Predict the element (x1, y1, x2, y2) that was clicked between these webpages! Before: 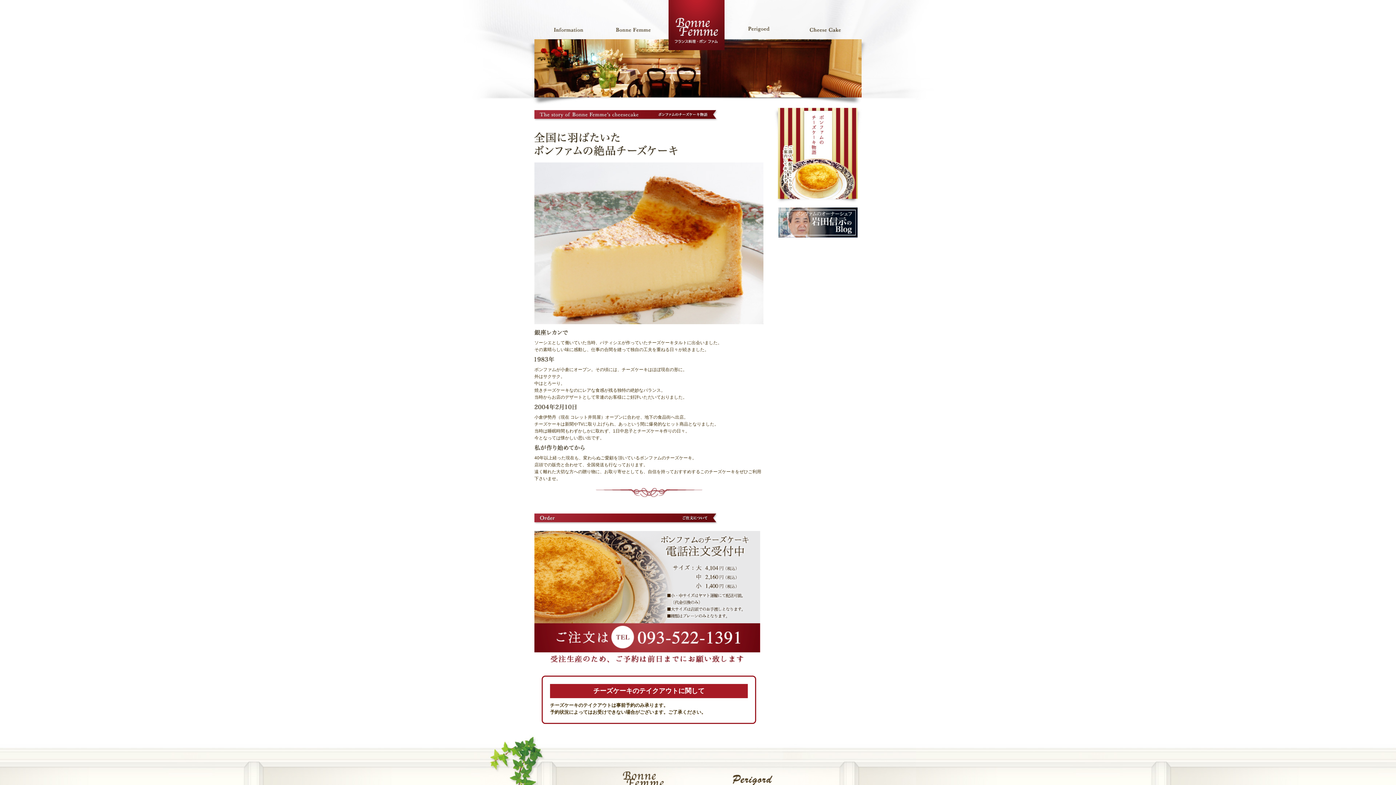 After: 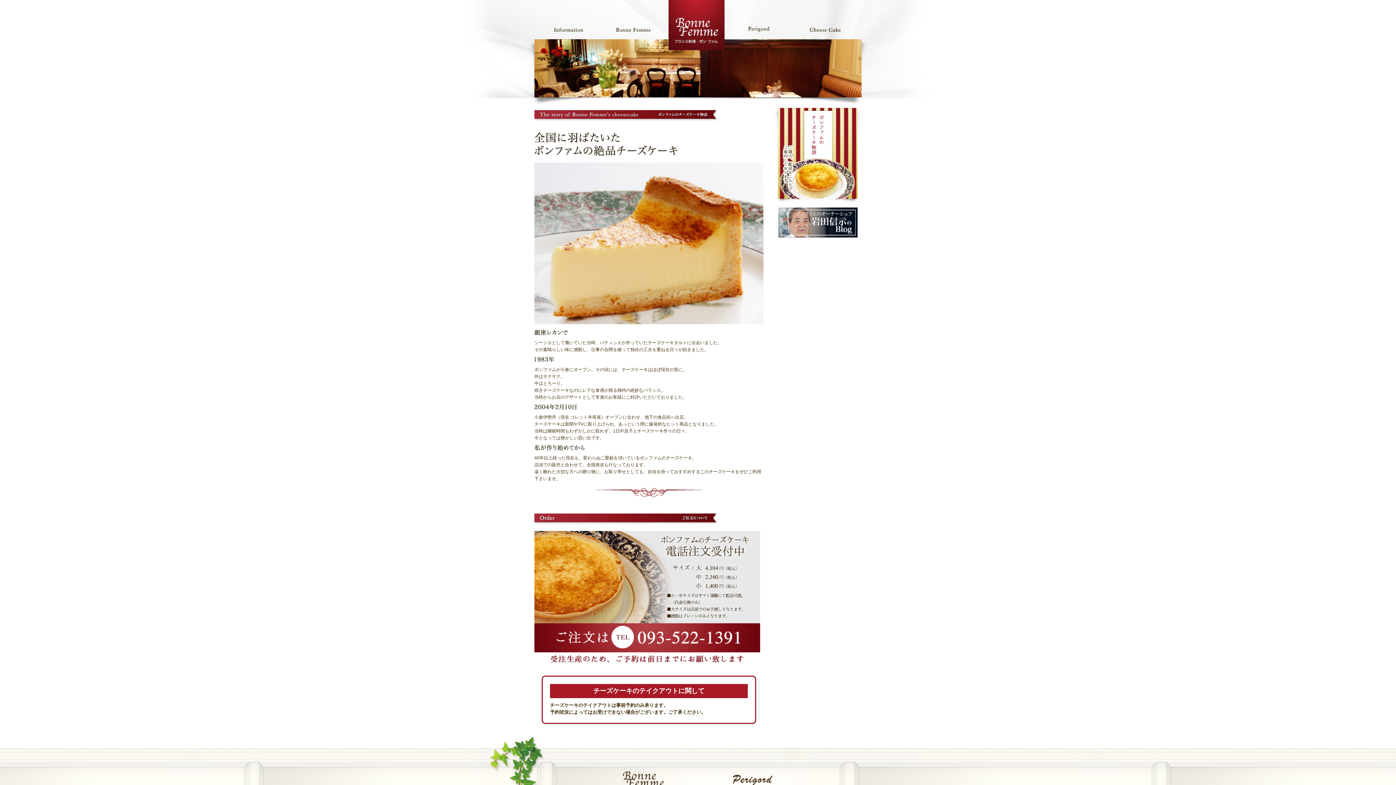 Action: bbox: (774, 201, 861, 206)